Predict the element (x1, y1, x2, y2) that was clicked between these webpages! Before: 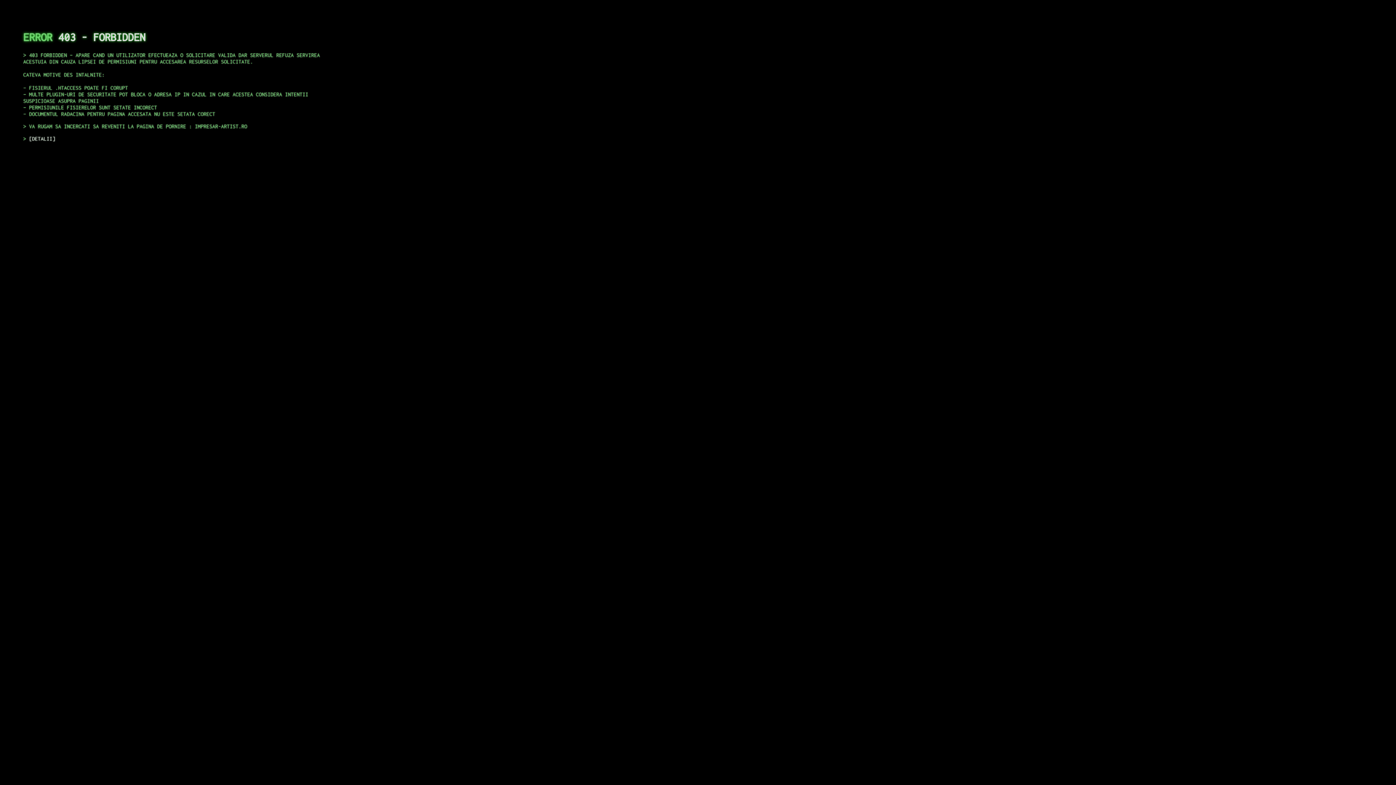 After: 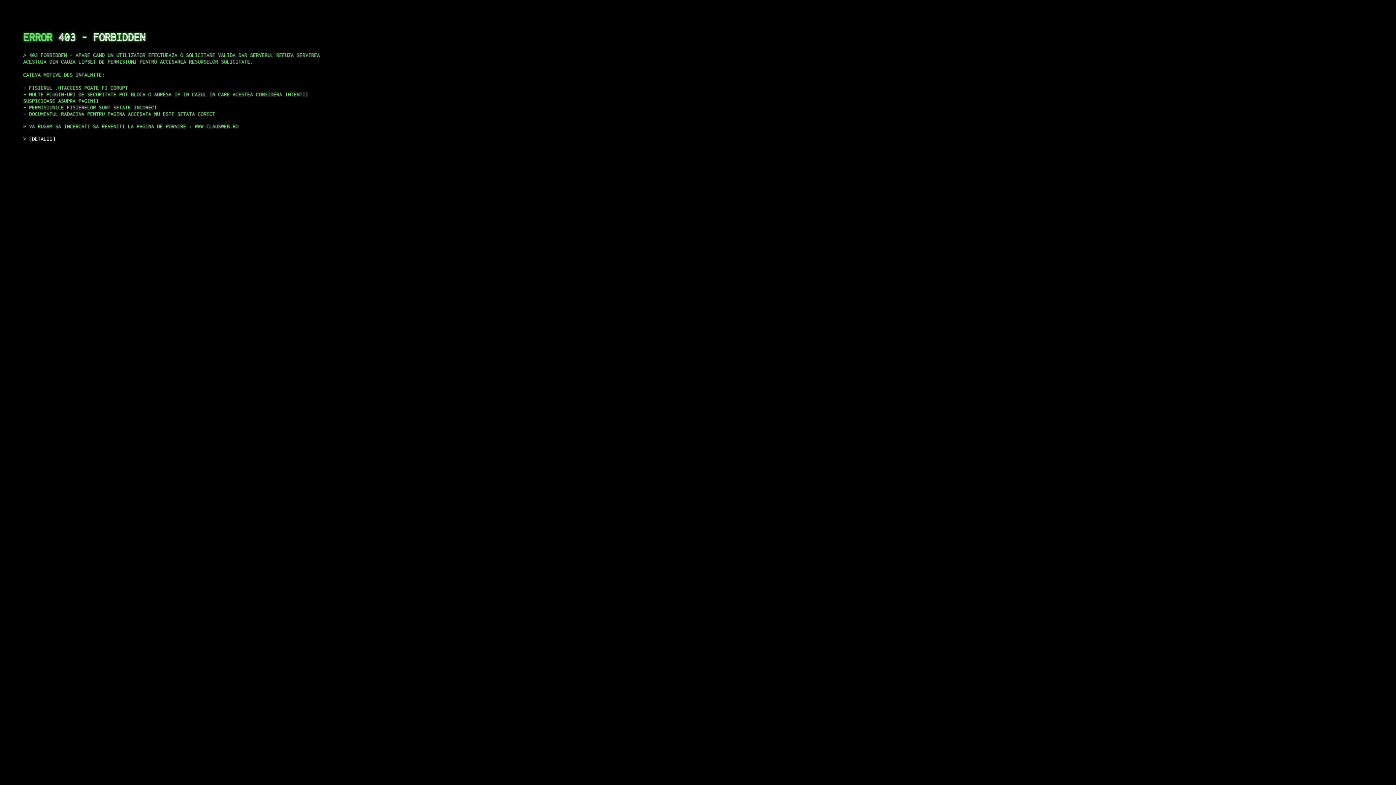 Action: label: DETALII bbox: (29, 135, 55, 141)